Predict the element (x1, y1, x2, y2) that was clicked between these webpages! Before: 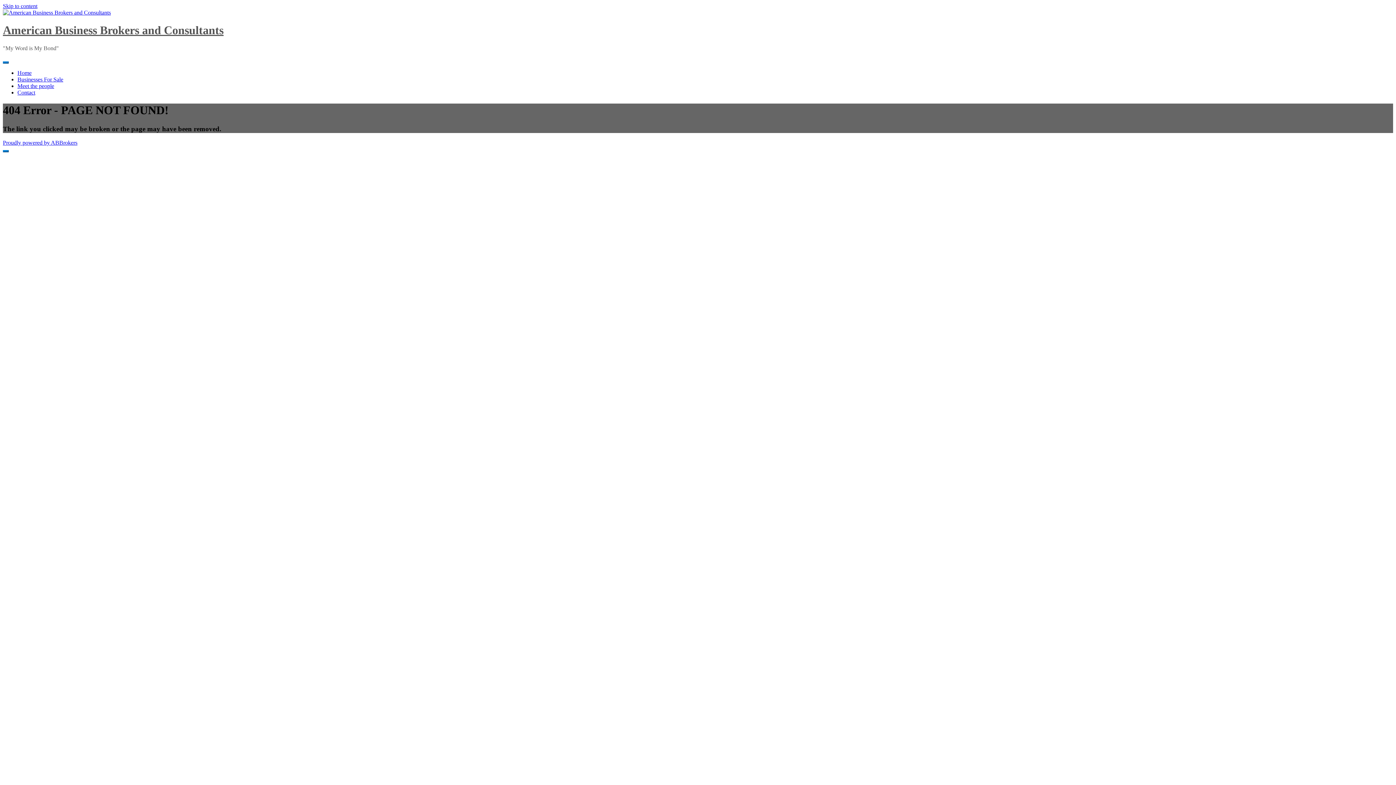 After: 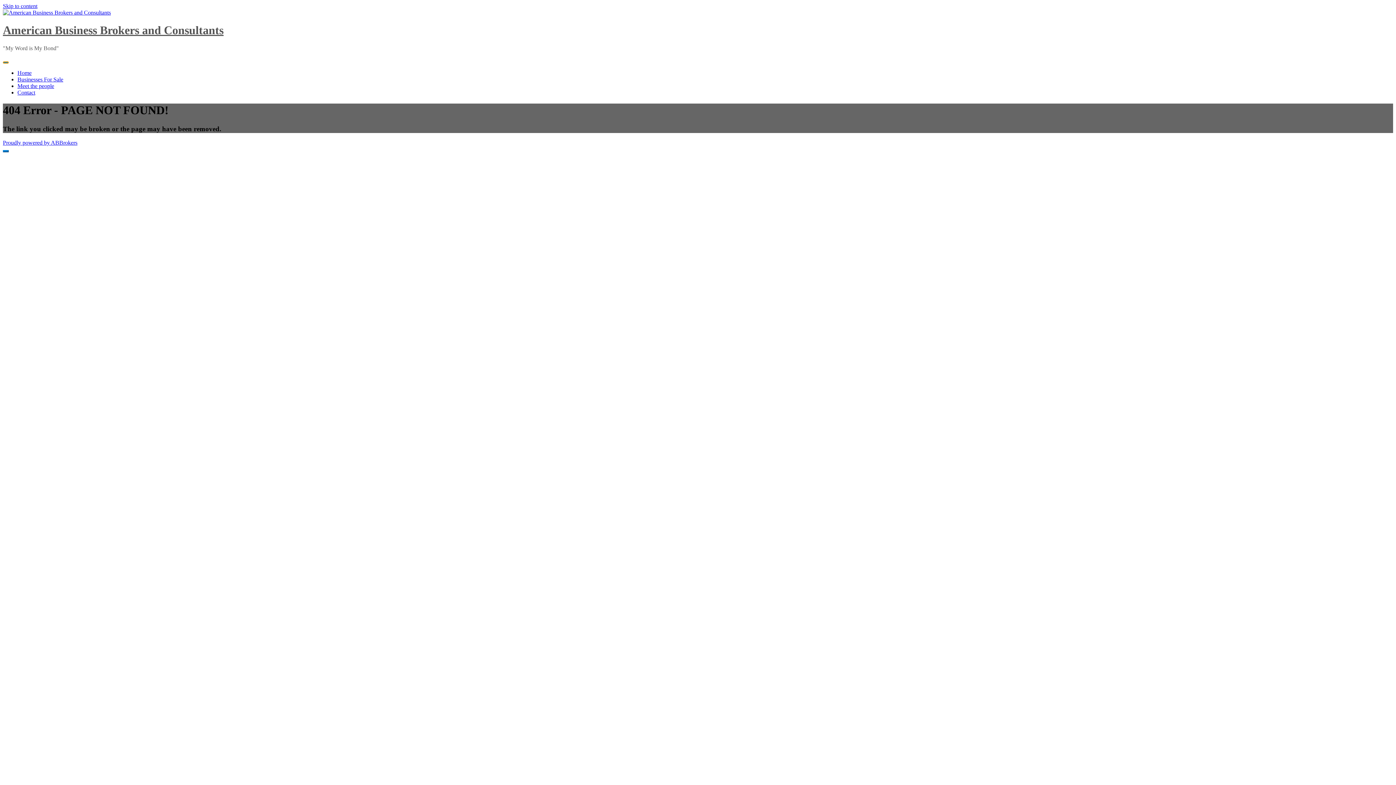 Action: bbox: (2, 61, 8, 63)